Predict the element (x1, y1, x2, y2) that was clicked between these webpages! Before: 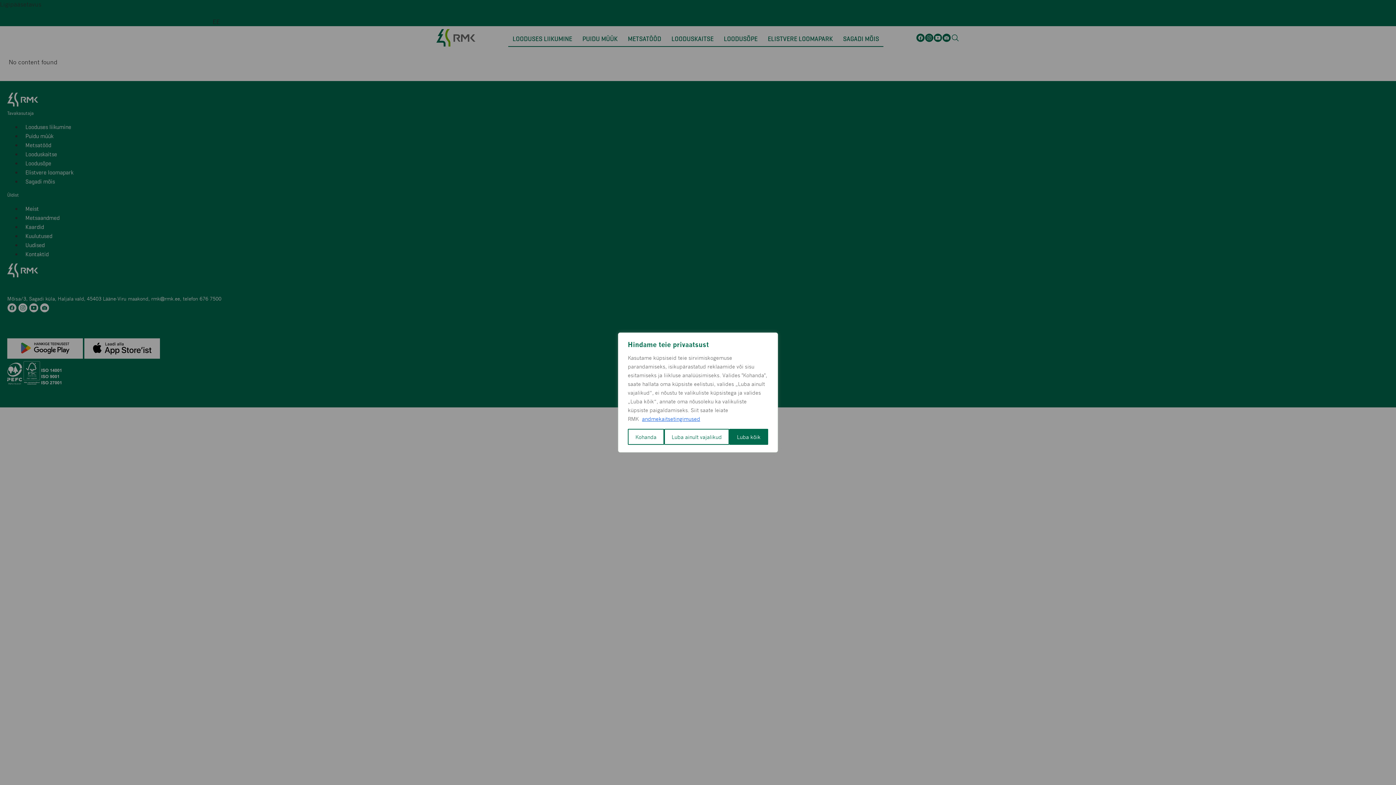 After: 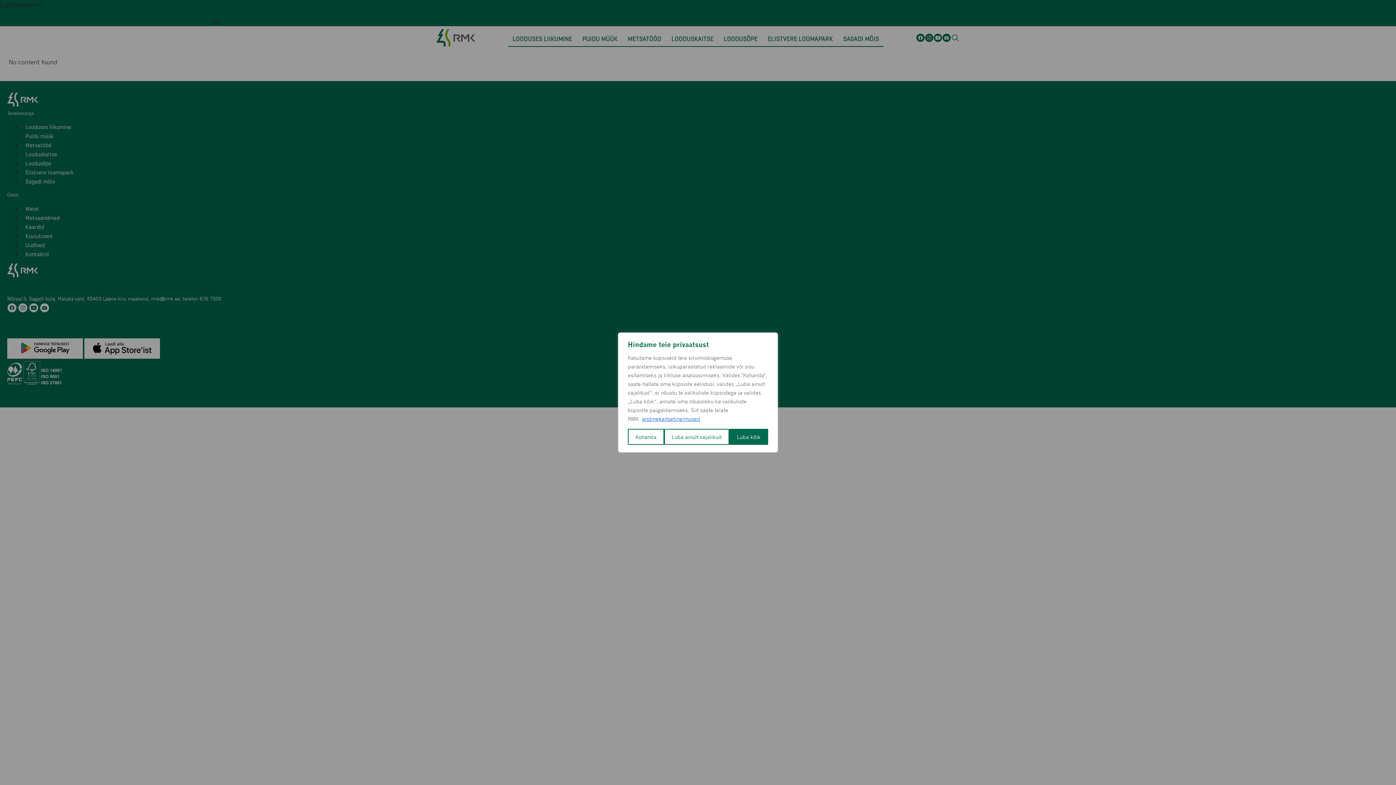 Action: label: andmekaitsetingimused bbox: (641, 414, 700, 422)